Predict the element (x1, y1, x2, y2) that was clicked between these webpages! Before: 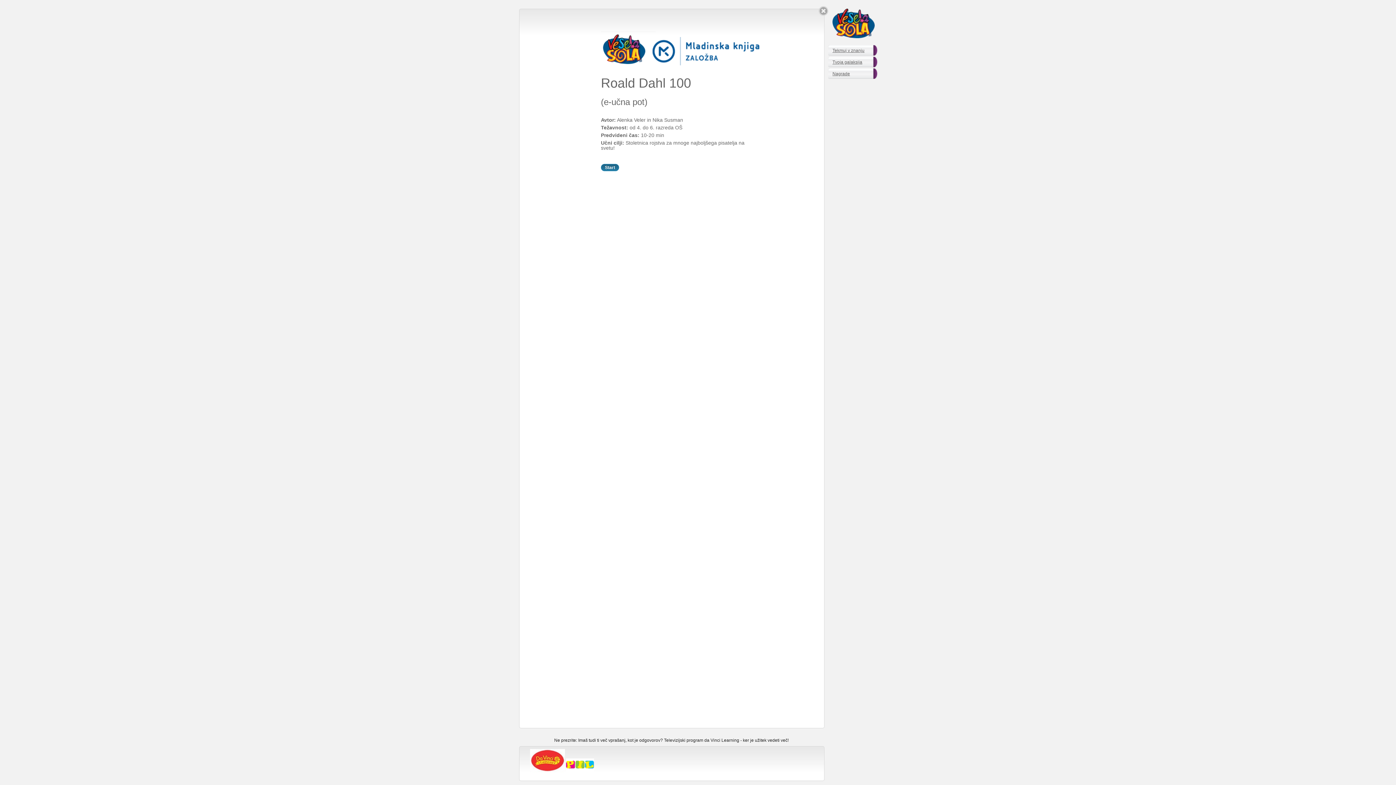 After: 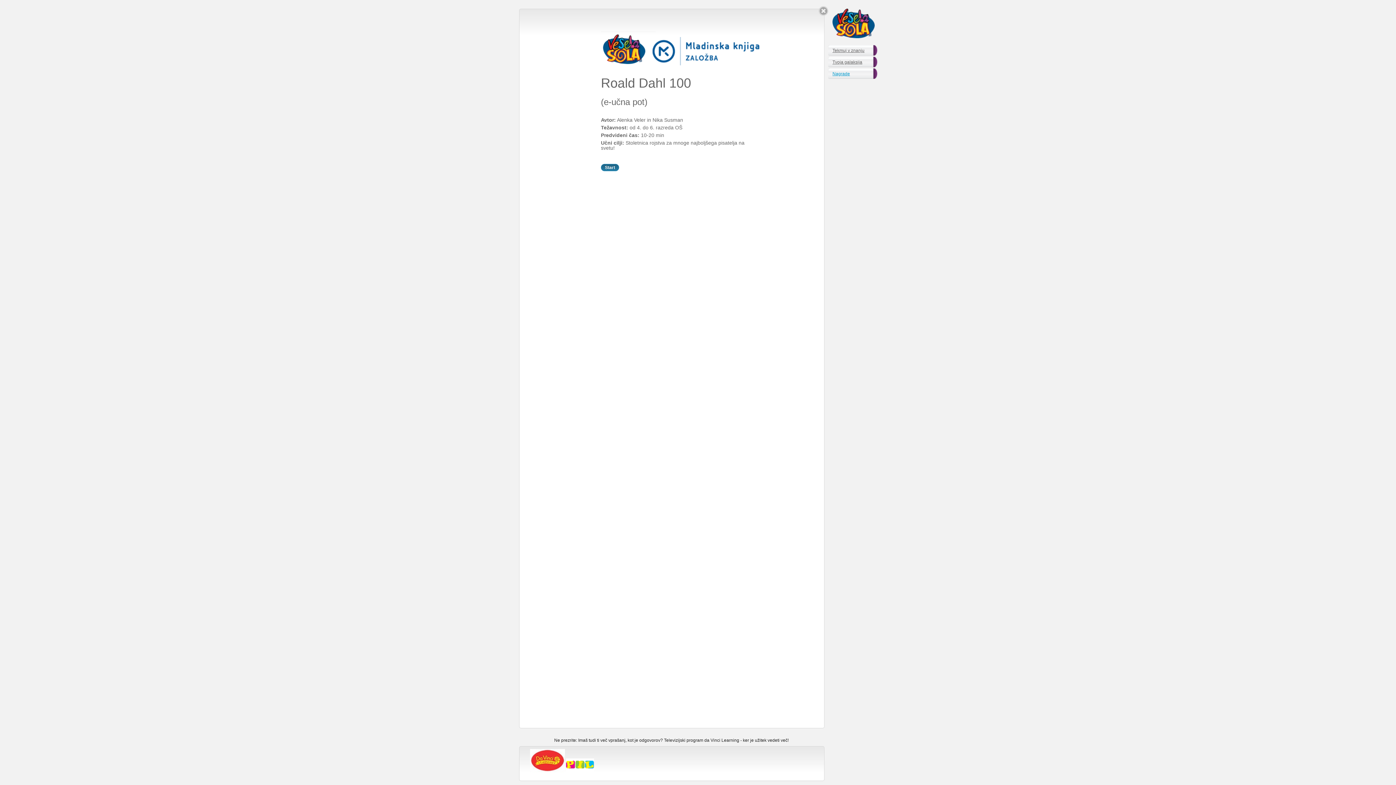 Action: label: Nagrade bbox: (828, 68, 879, 77)